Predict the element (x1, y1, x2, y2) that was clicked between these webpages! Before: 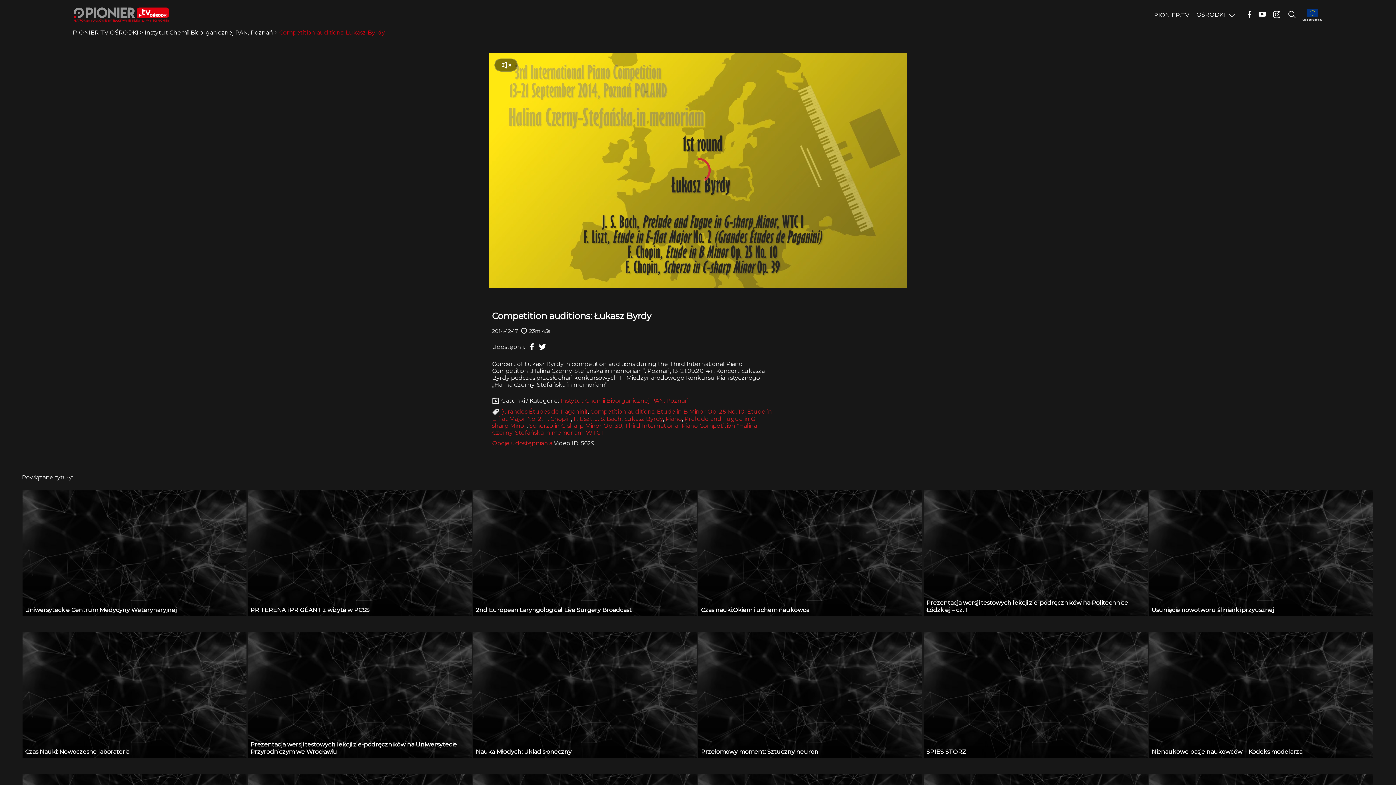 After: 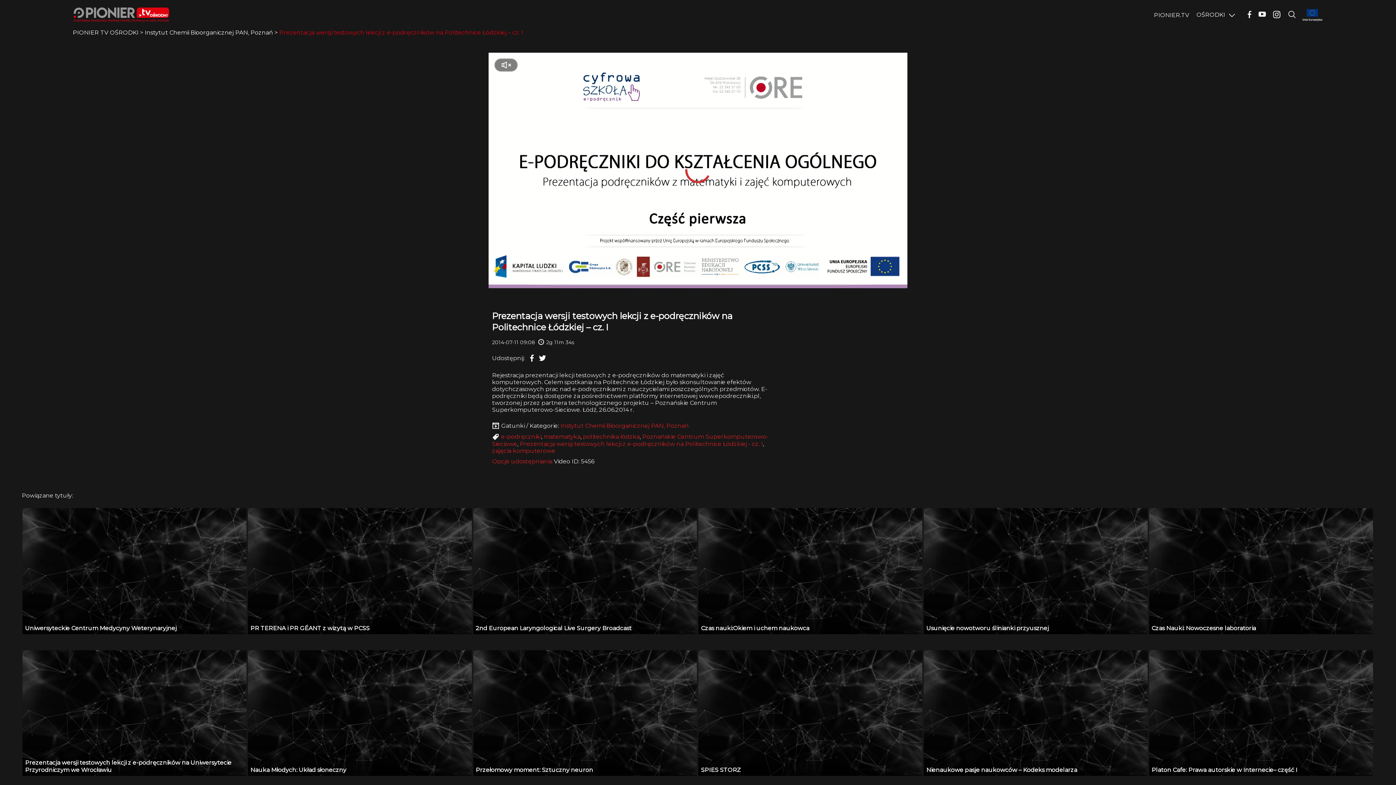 Action: label: Prezentacja wersji testowych lekcji z e-podręczników na Politechnice Łódzkiej – cz. I bbox: (923, 490, 1148, 616)